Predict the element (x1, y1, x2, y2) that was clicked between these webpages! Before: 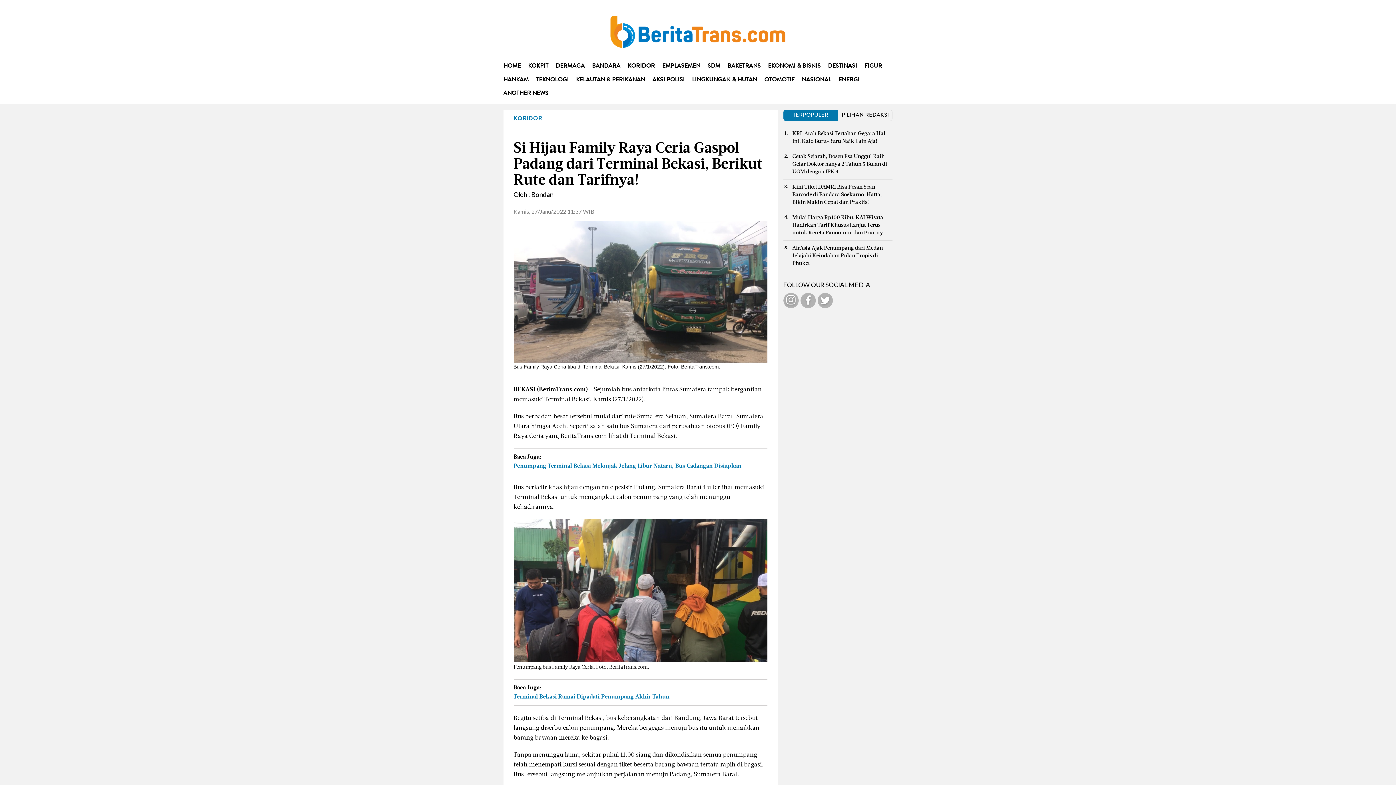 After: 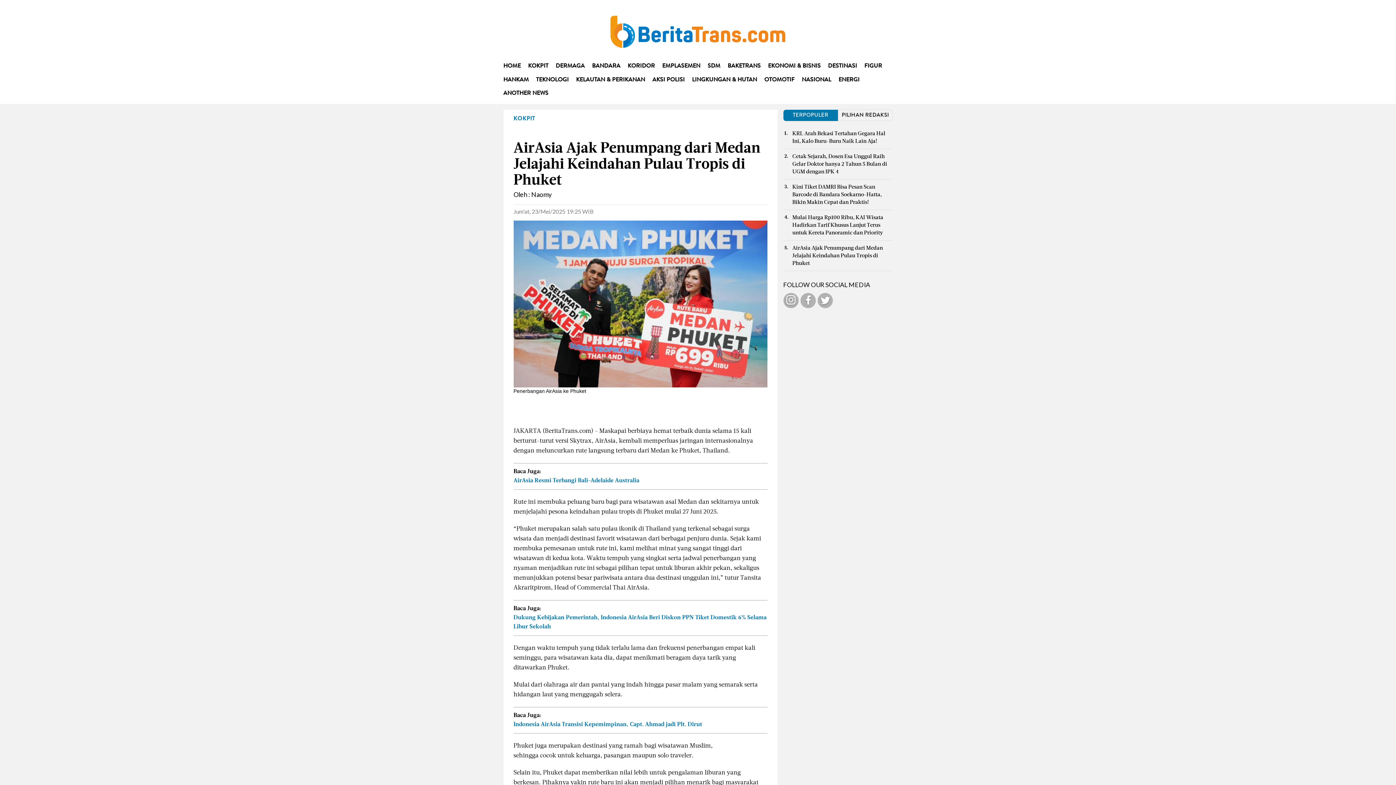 Action: bbox: (792, 245, 883, 266) label: AirAsia Ajak Penumpang dari Medan Jelajahi Keindahan Pulau Tropis di Phuket